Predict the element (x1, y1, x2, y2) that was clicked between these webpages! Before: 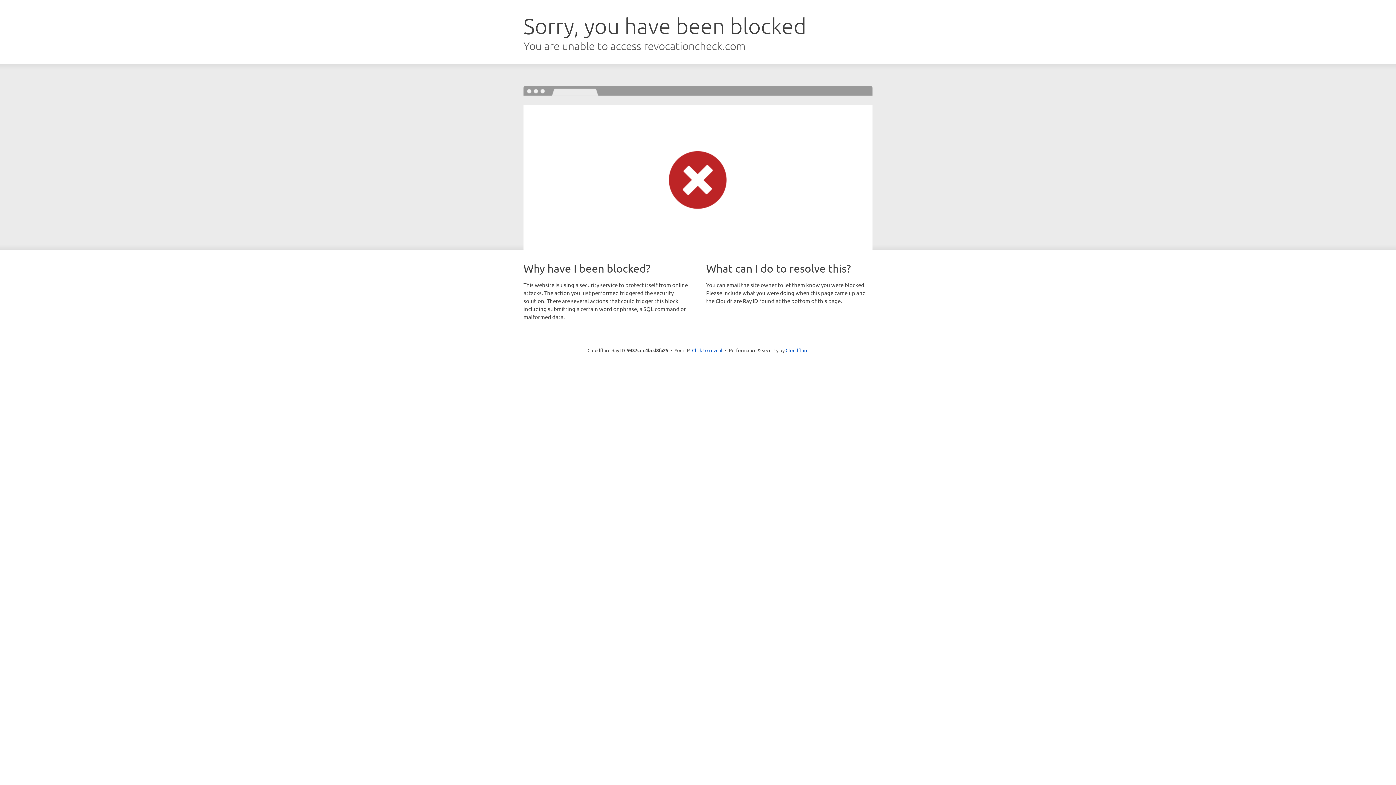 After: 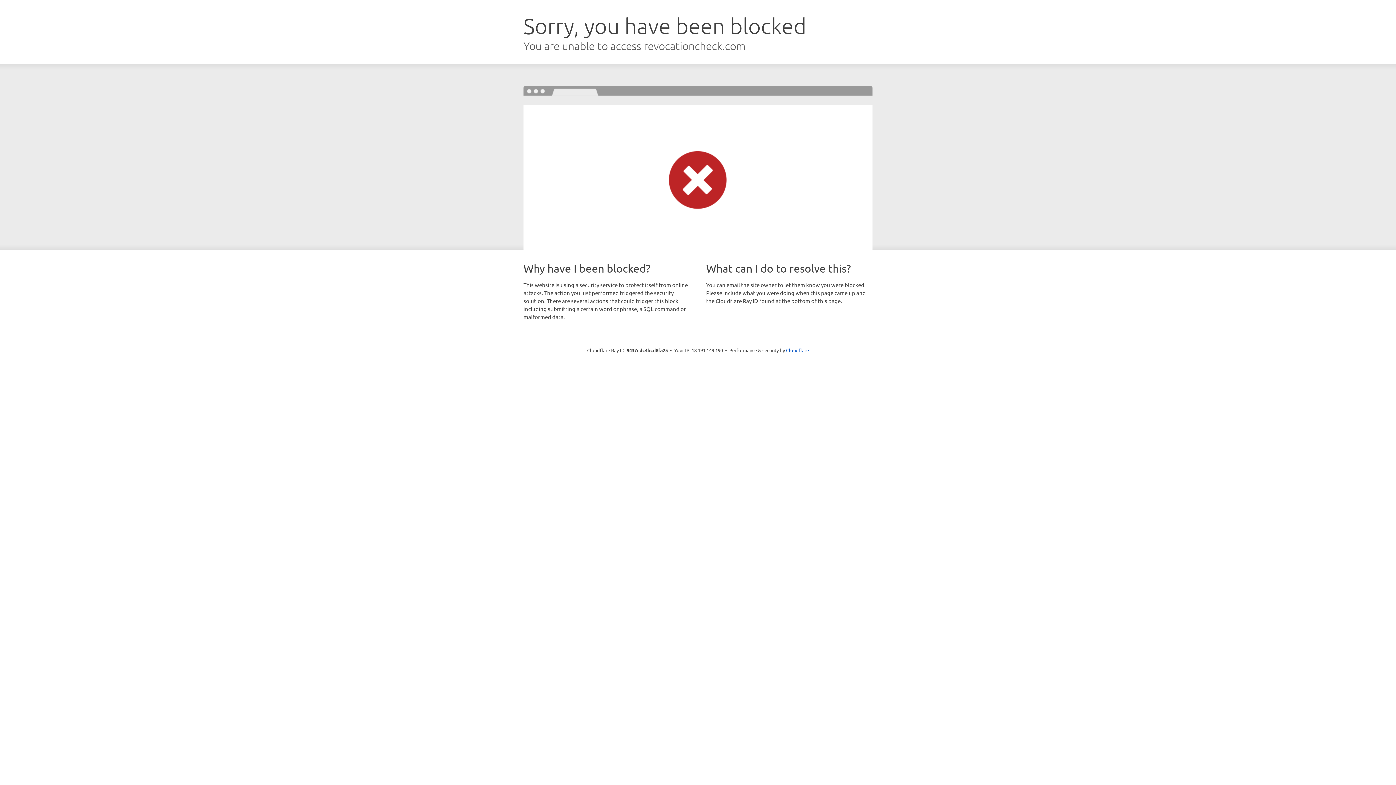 Action: label: Click to reveal bbox: (692, 346, 722, 353)